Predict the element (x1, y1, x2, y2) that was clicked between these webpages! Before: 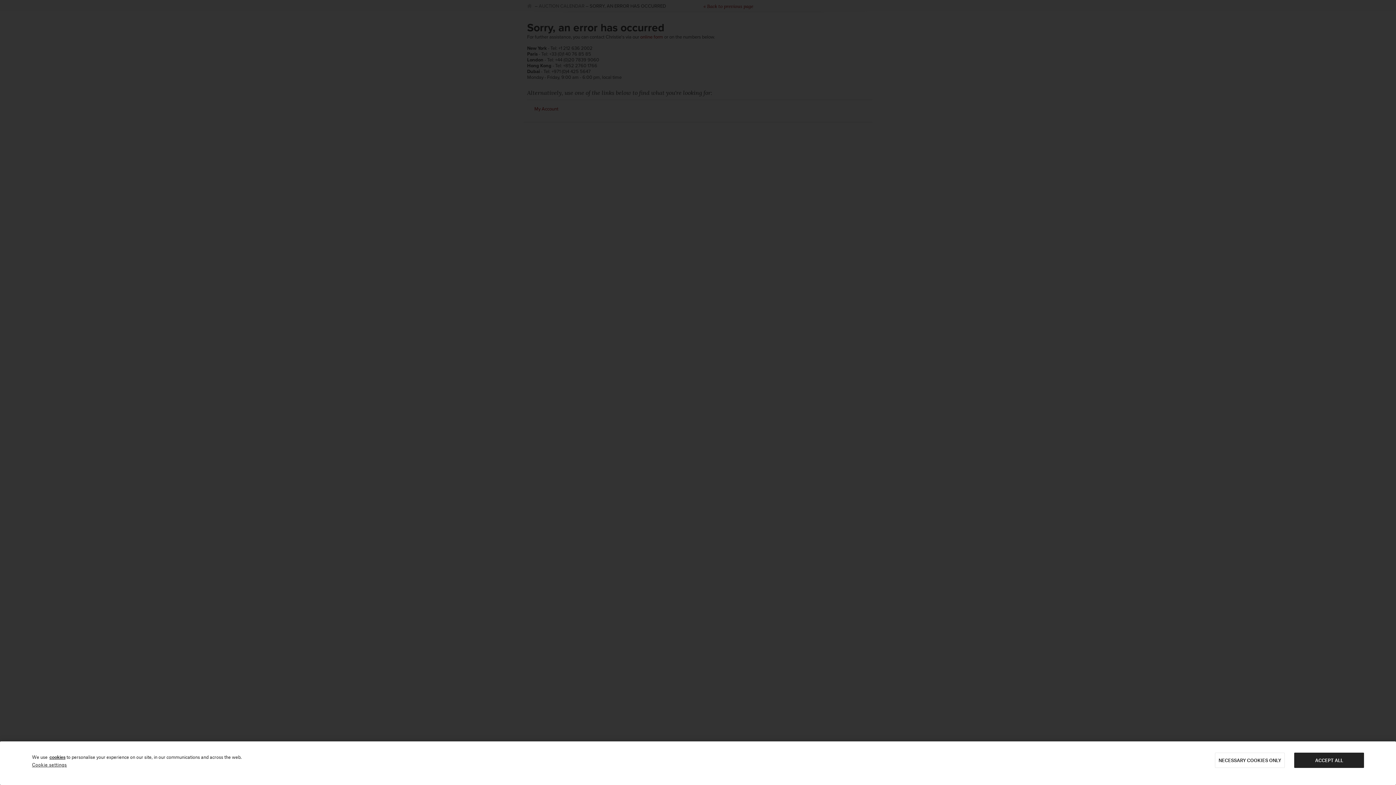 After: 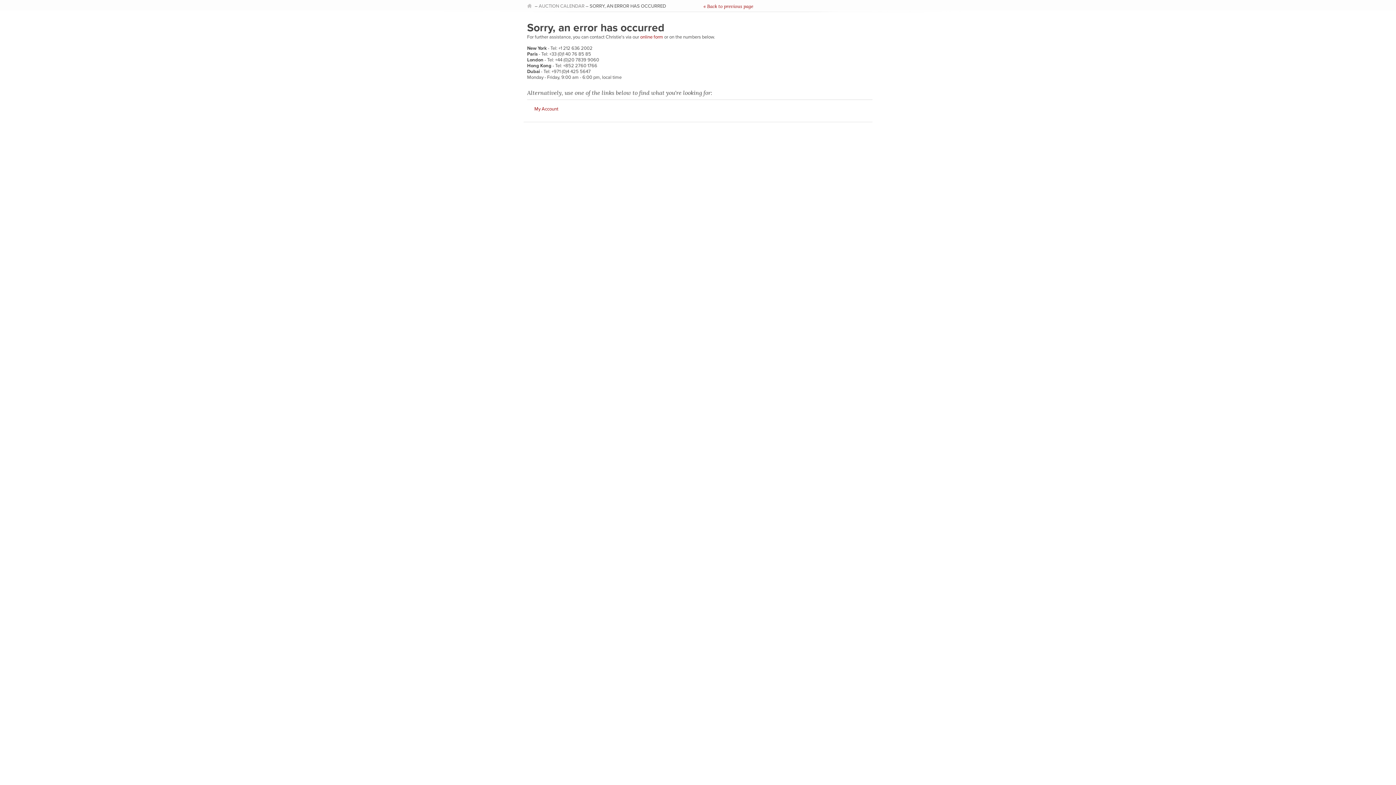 Action: label: NECESSARY COOKIES ONLY bbox: (1215, 753, 1285, 768)